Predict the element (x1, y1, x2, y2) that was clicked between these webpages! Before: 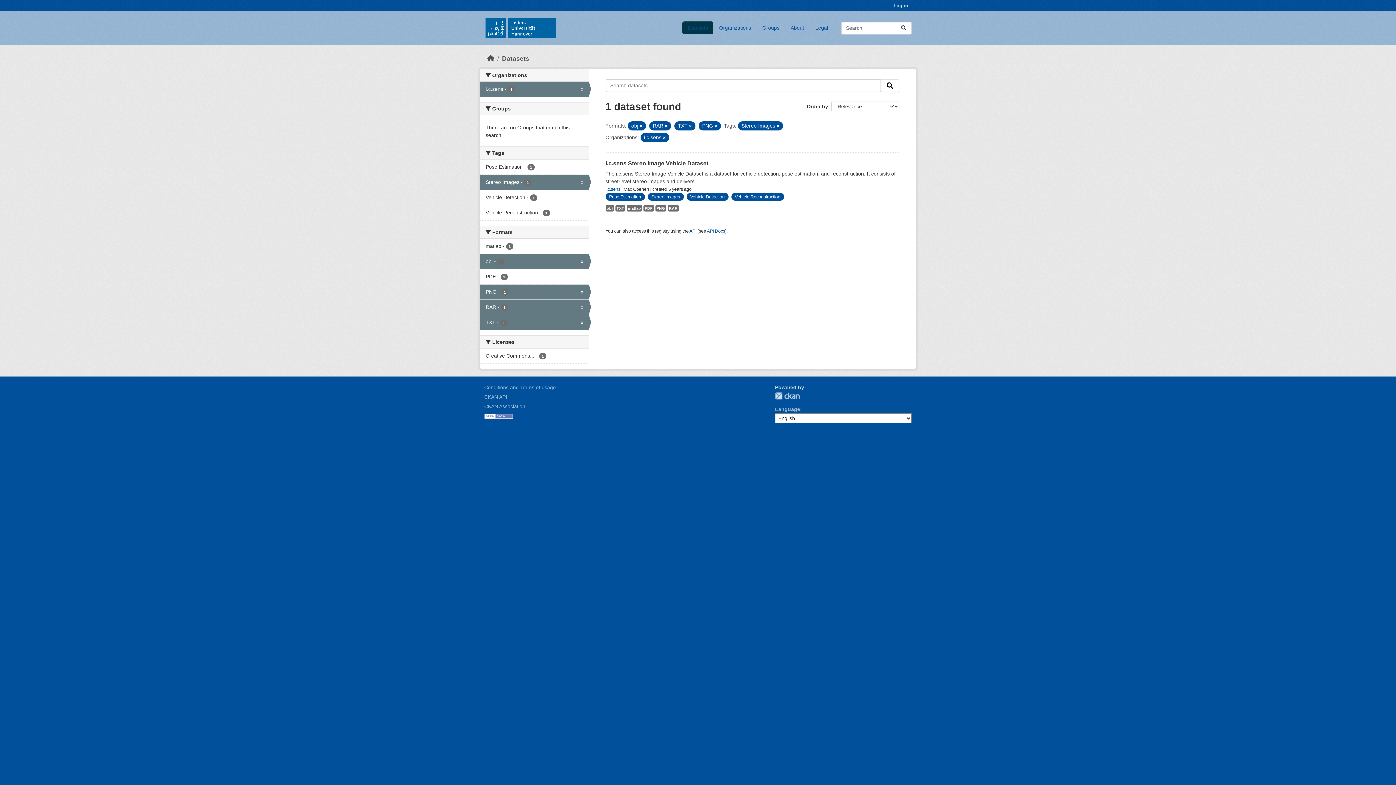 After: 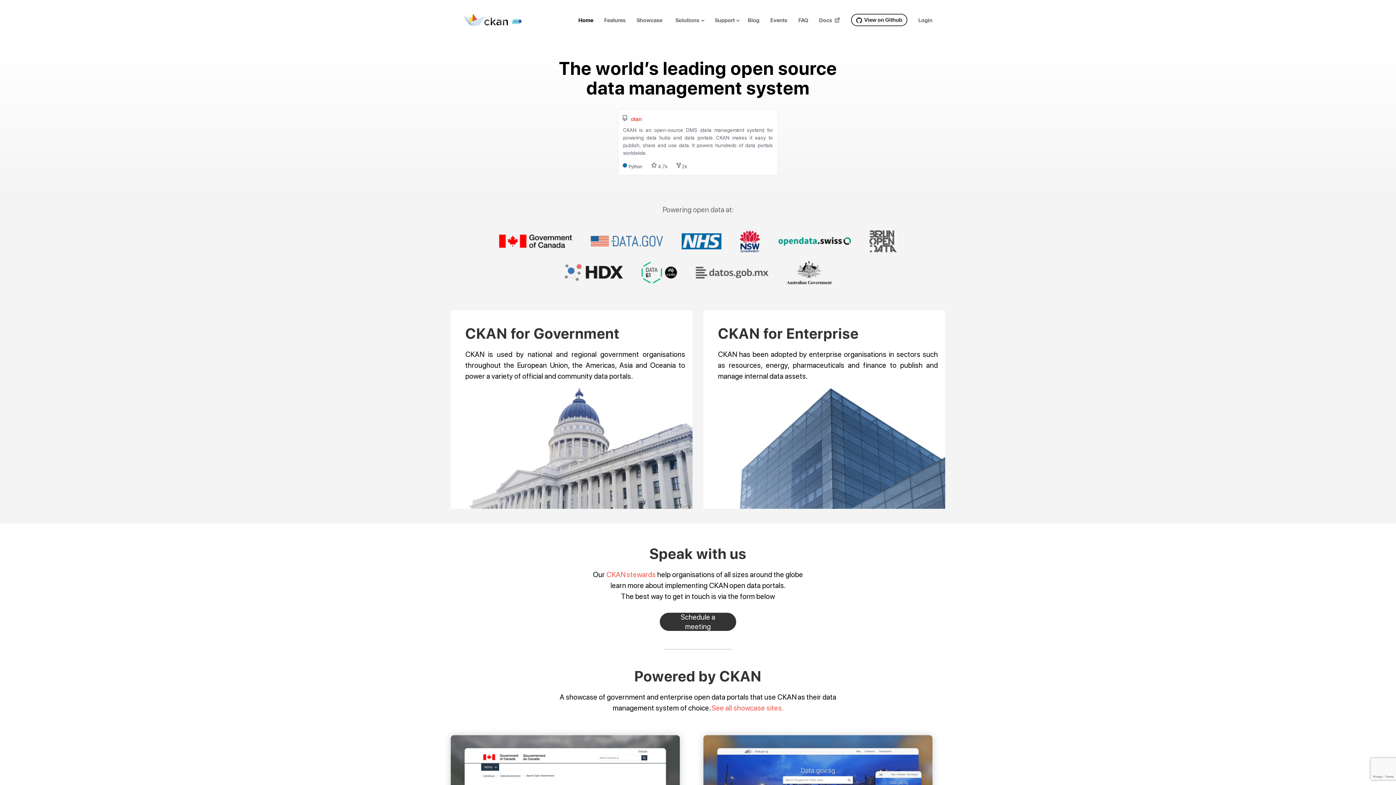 Action: label: CKAN Association bbox: (484, 403, 525, 409)